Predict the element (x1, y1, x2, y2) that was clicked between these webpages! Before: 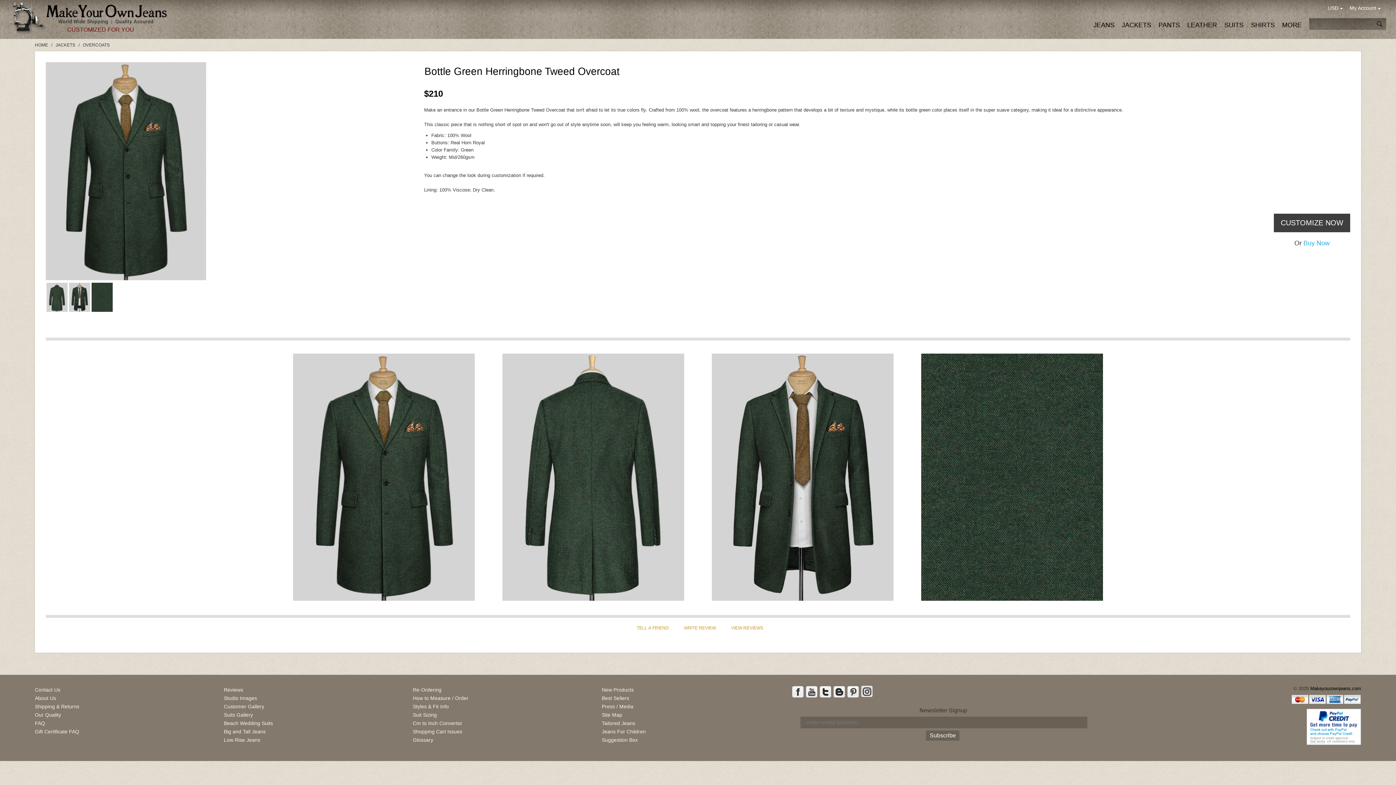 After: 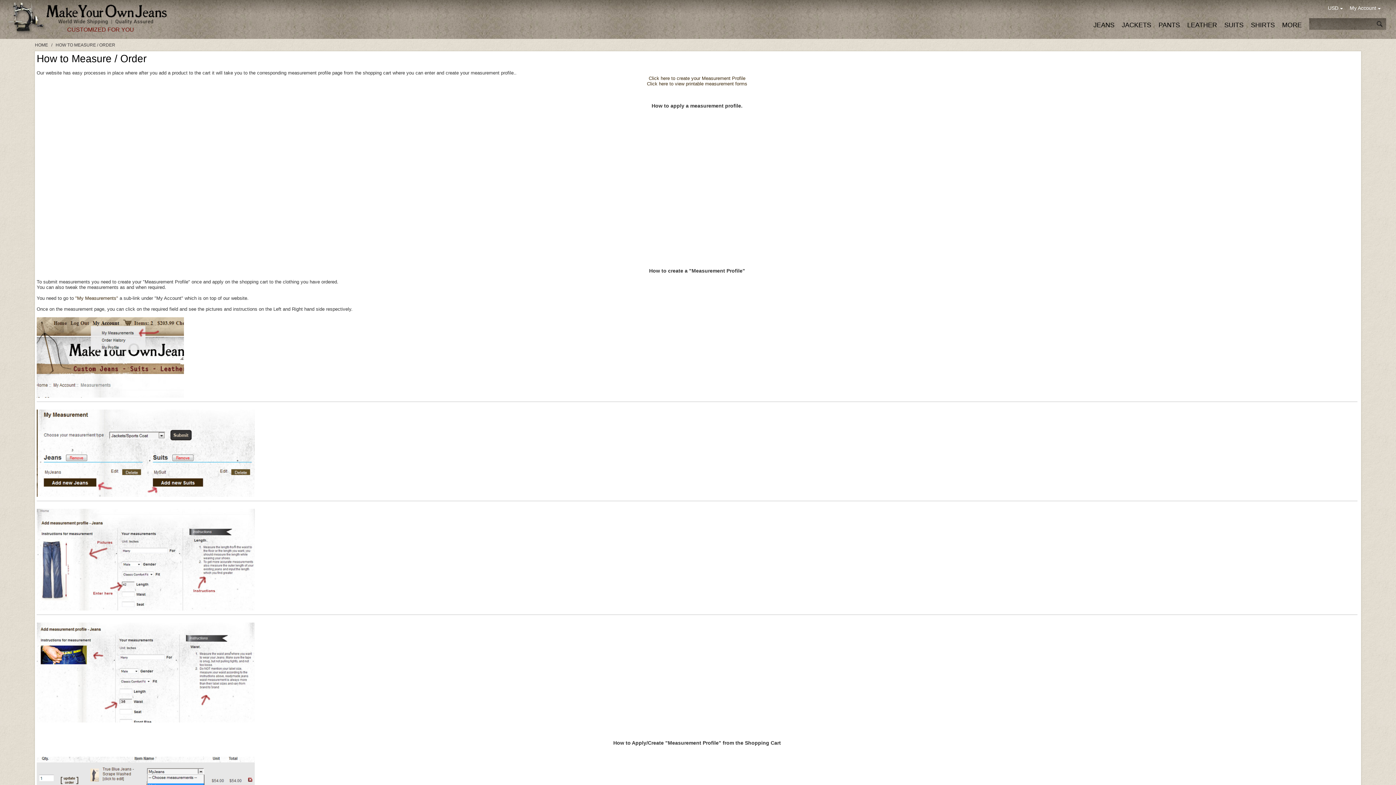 Action: label: How to Measure / Order bbox: (412, 695, 468, 701)